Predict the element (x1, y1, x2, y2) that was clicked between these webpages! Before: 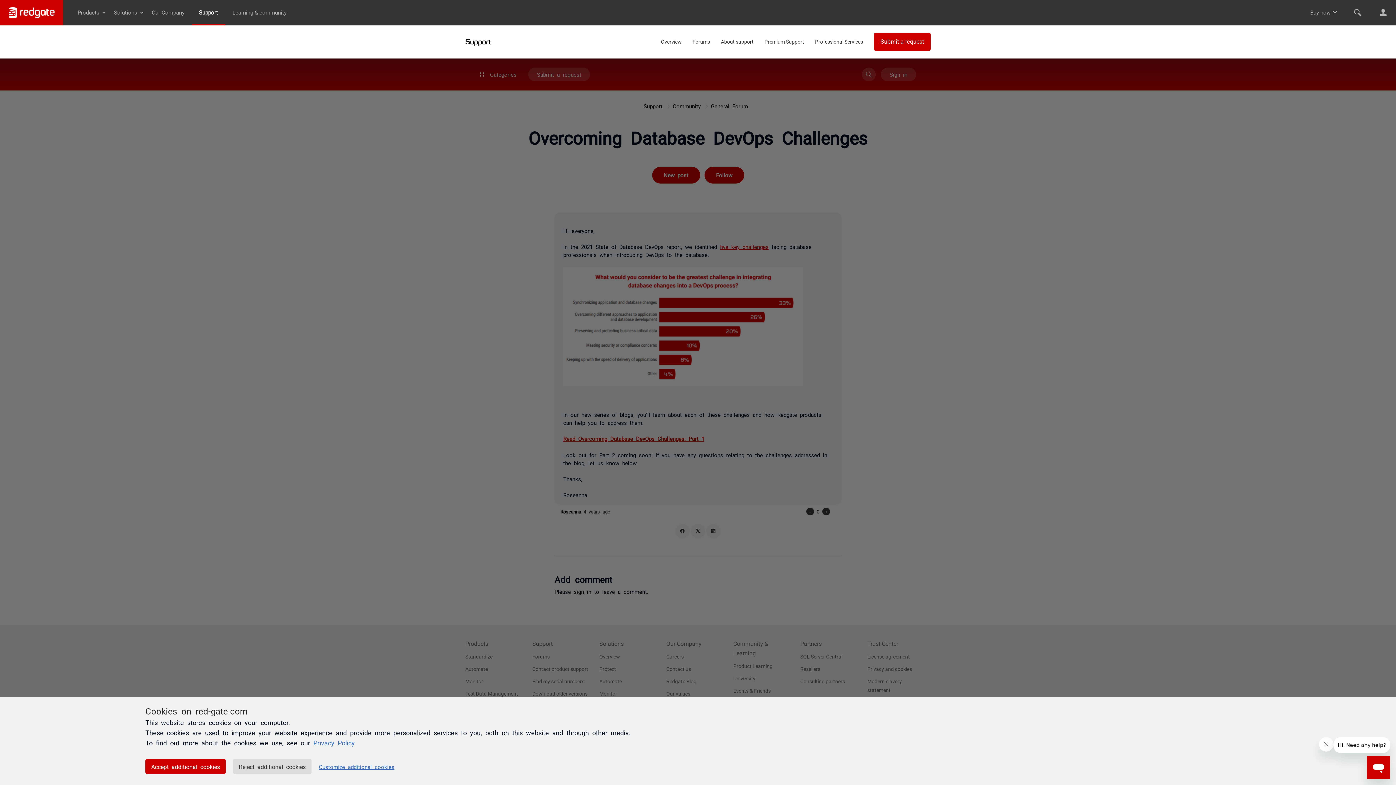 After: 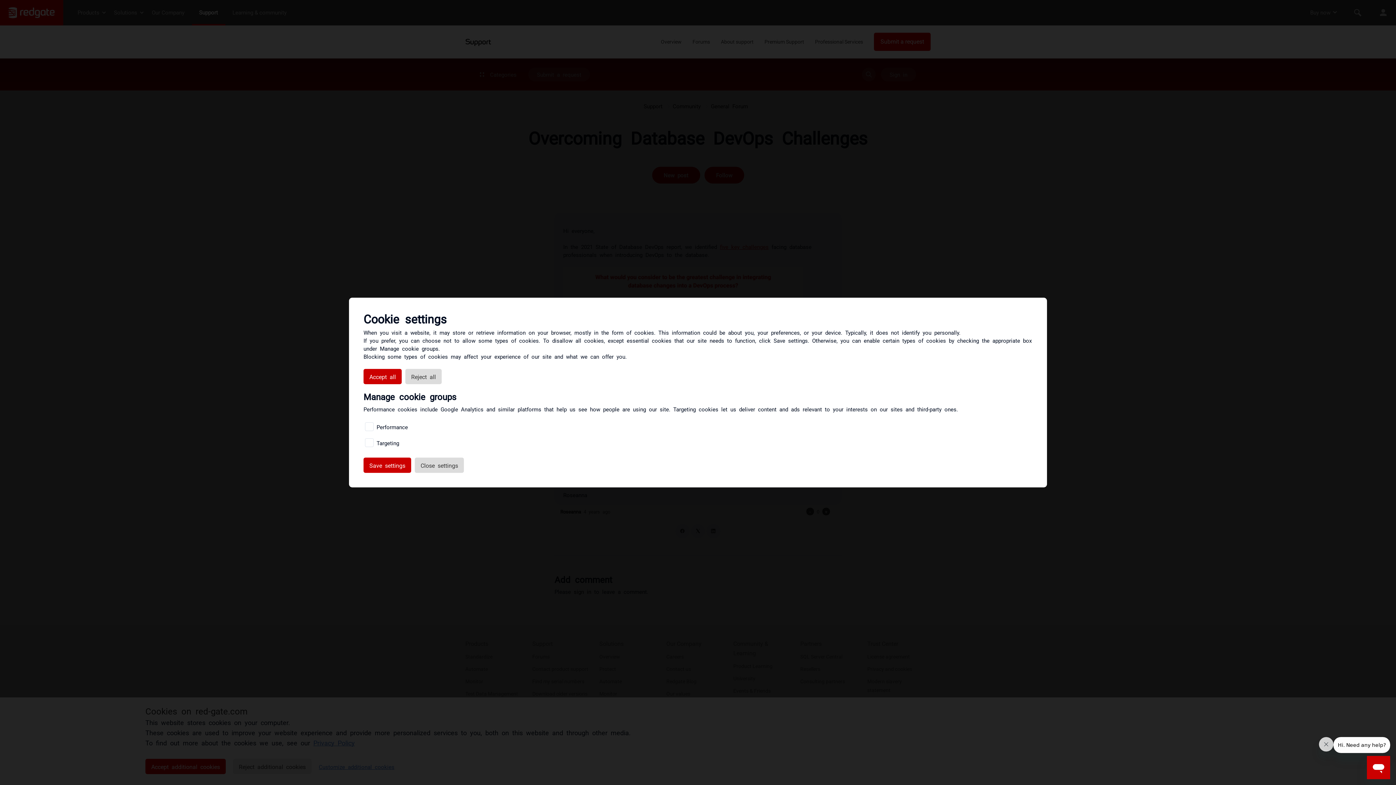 Action: bbox: (318, 764, 394, 770) label: Customize additional cookies